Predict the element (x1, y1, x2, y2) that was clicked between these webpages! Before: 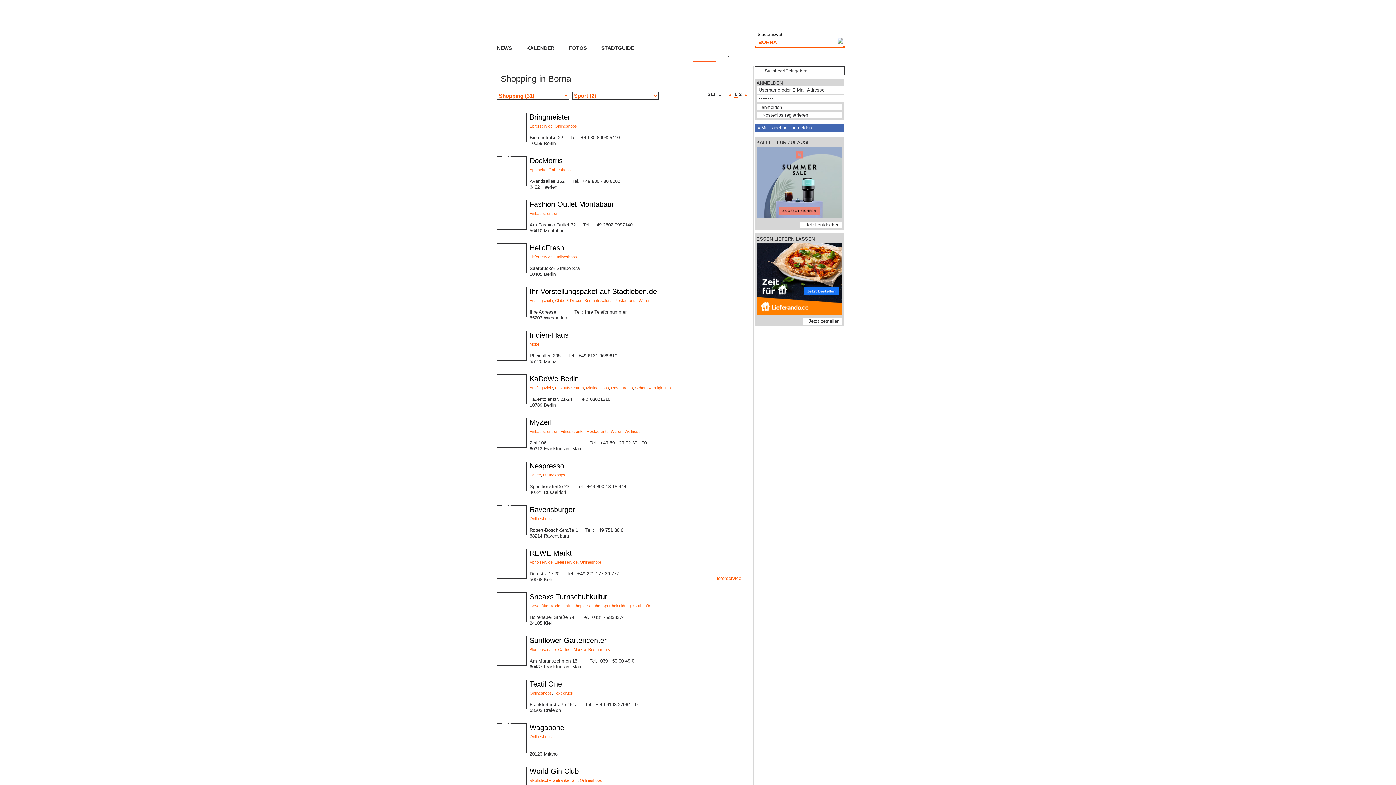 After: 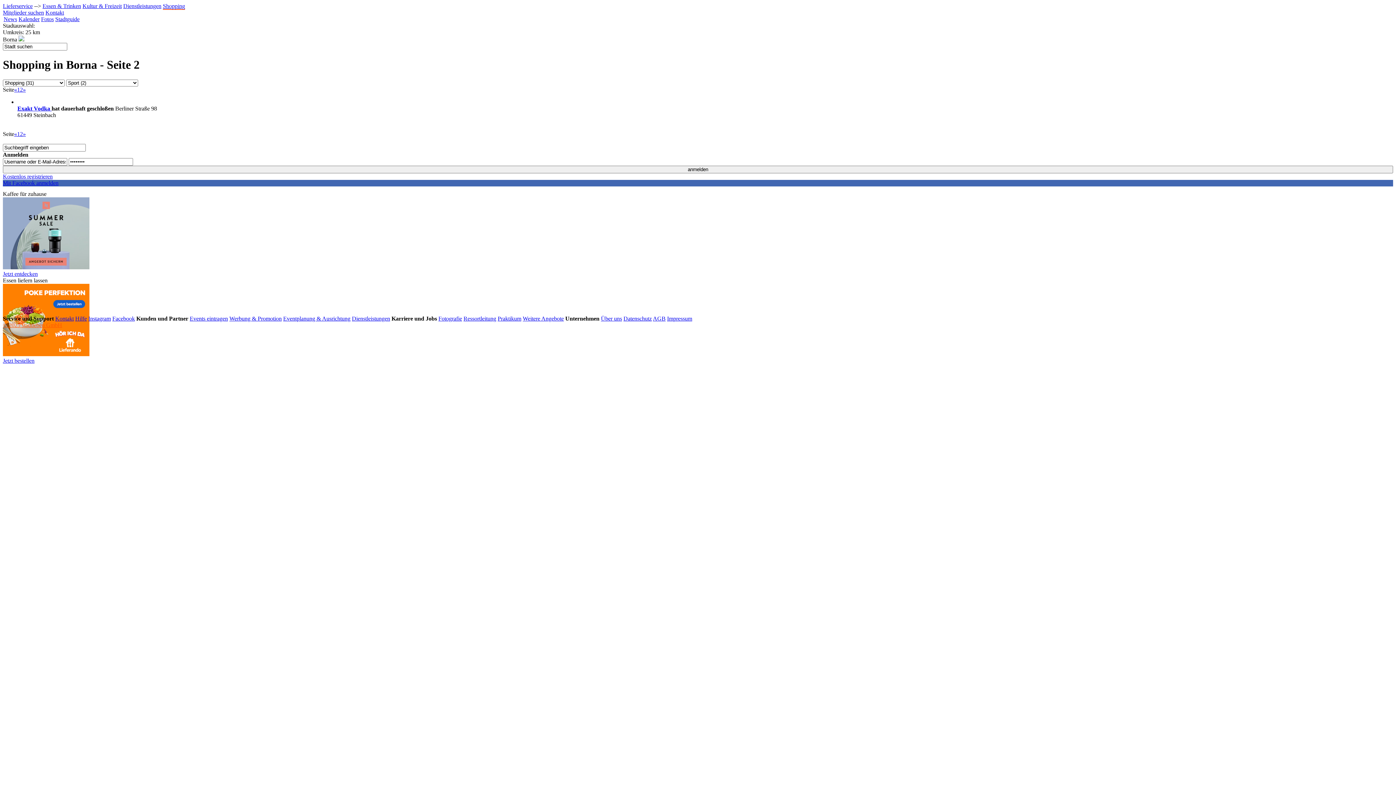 Action: label: 2 bbox: (738, 91, 742, 97)